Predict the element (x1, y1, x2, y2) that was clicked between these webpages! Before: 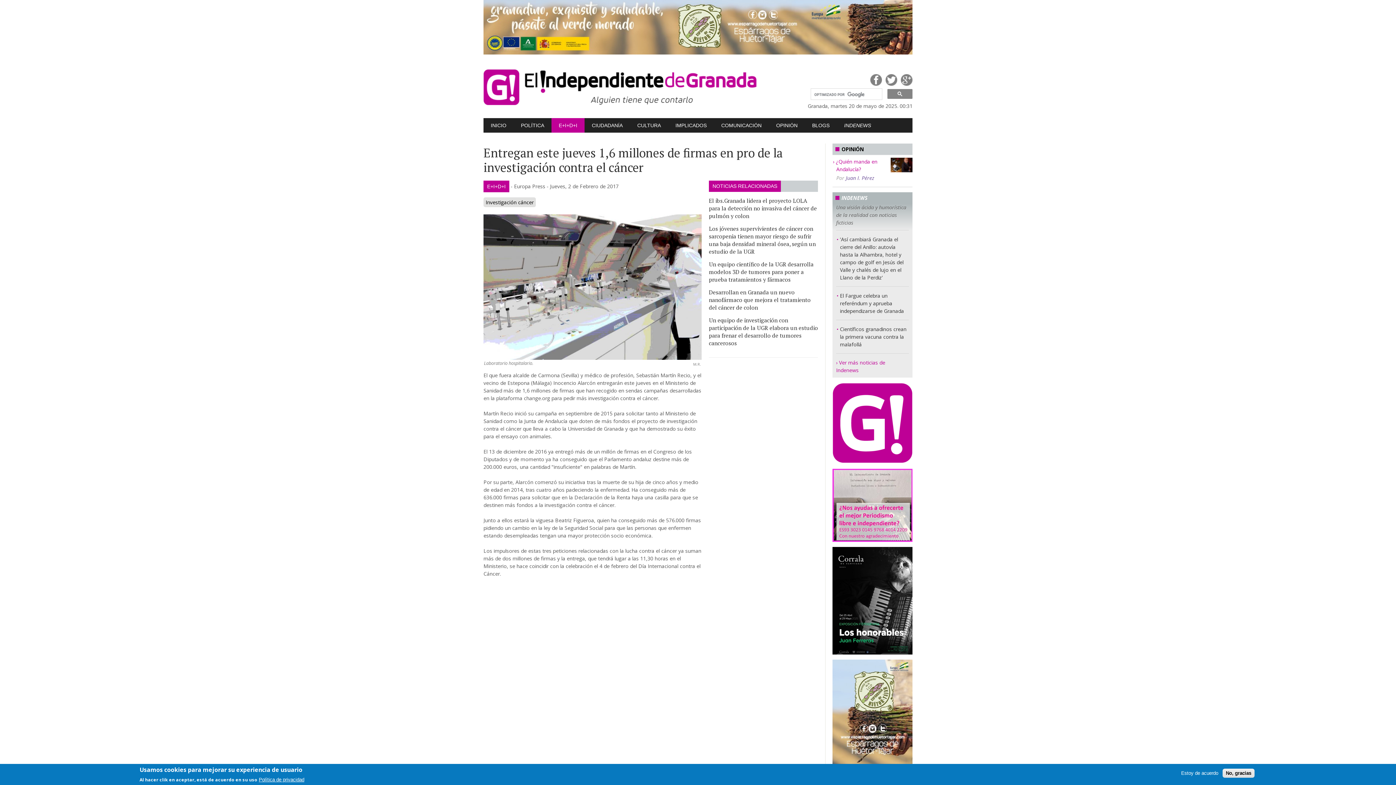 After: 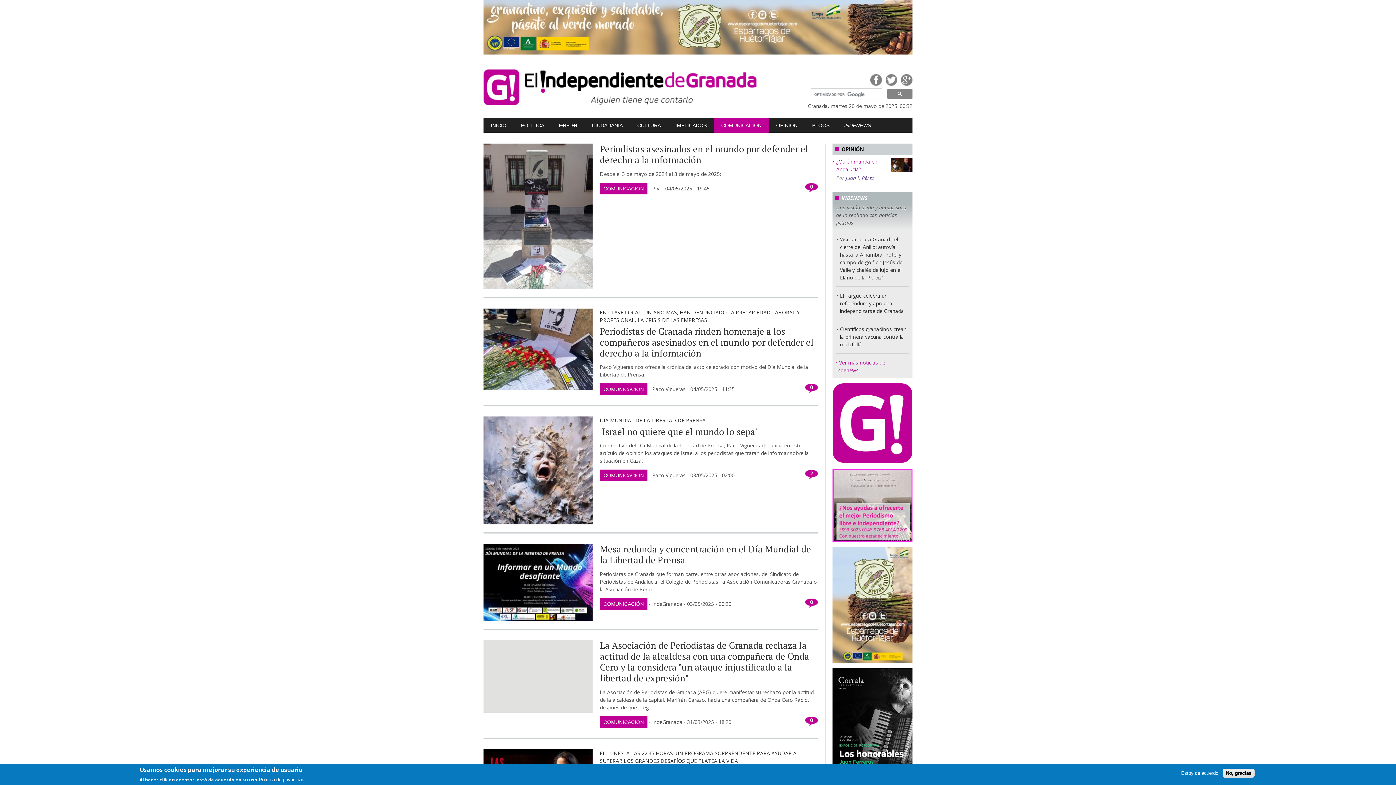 Action: label: COMUNICACIÓN bbox: (714, 118, 769, 132)